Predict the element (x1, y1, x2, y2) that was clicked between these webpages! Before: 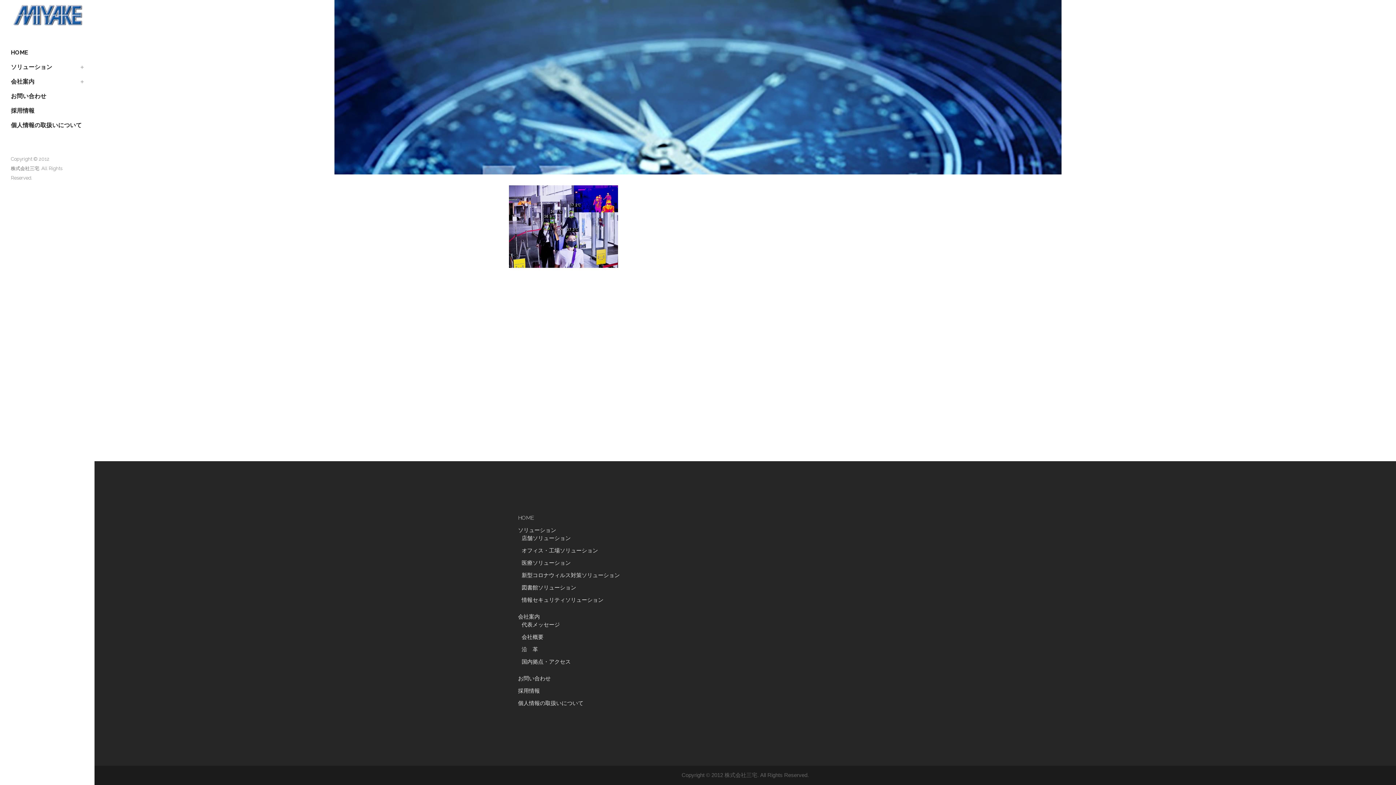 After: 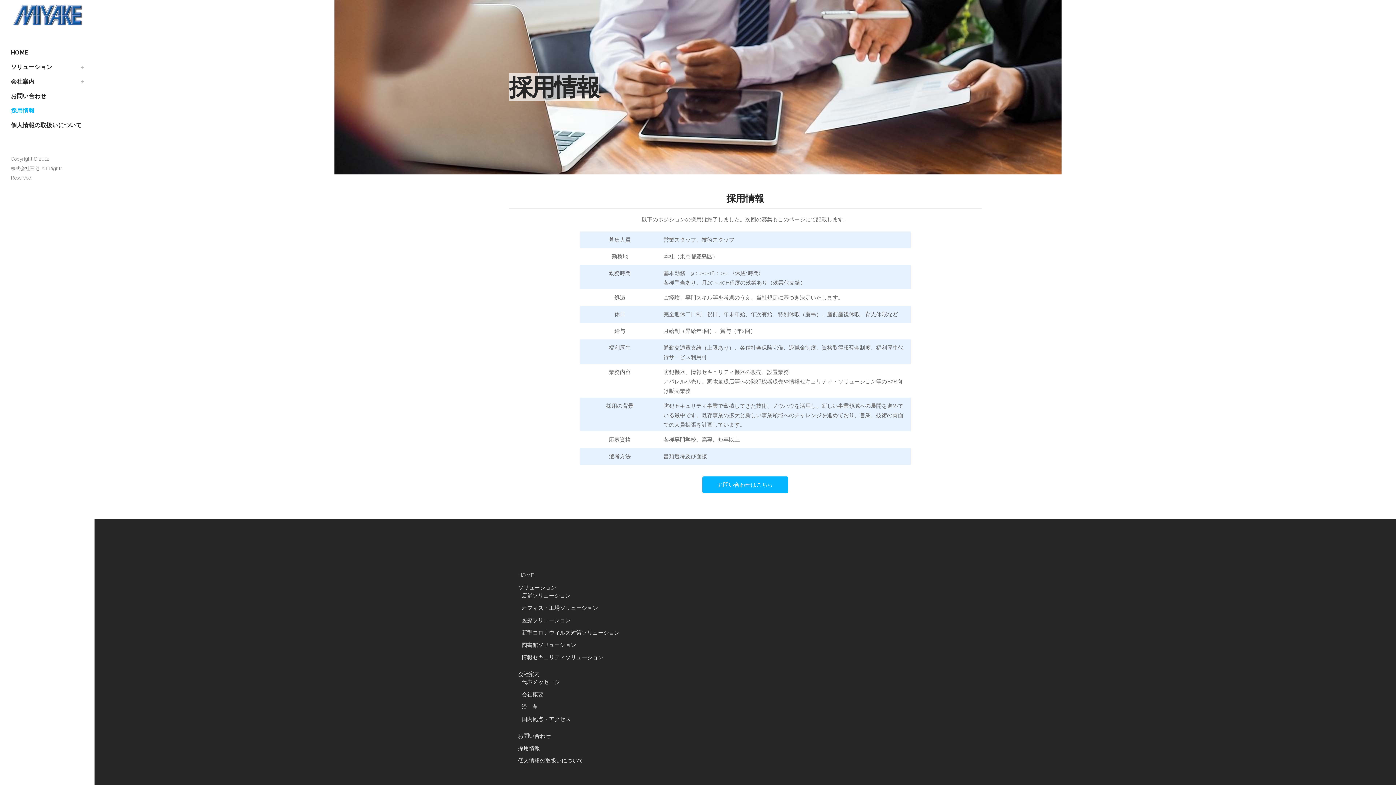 Action: bbox: (10, 103, 83, 118) label: 採用情報